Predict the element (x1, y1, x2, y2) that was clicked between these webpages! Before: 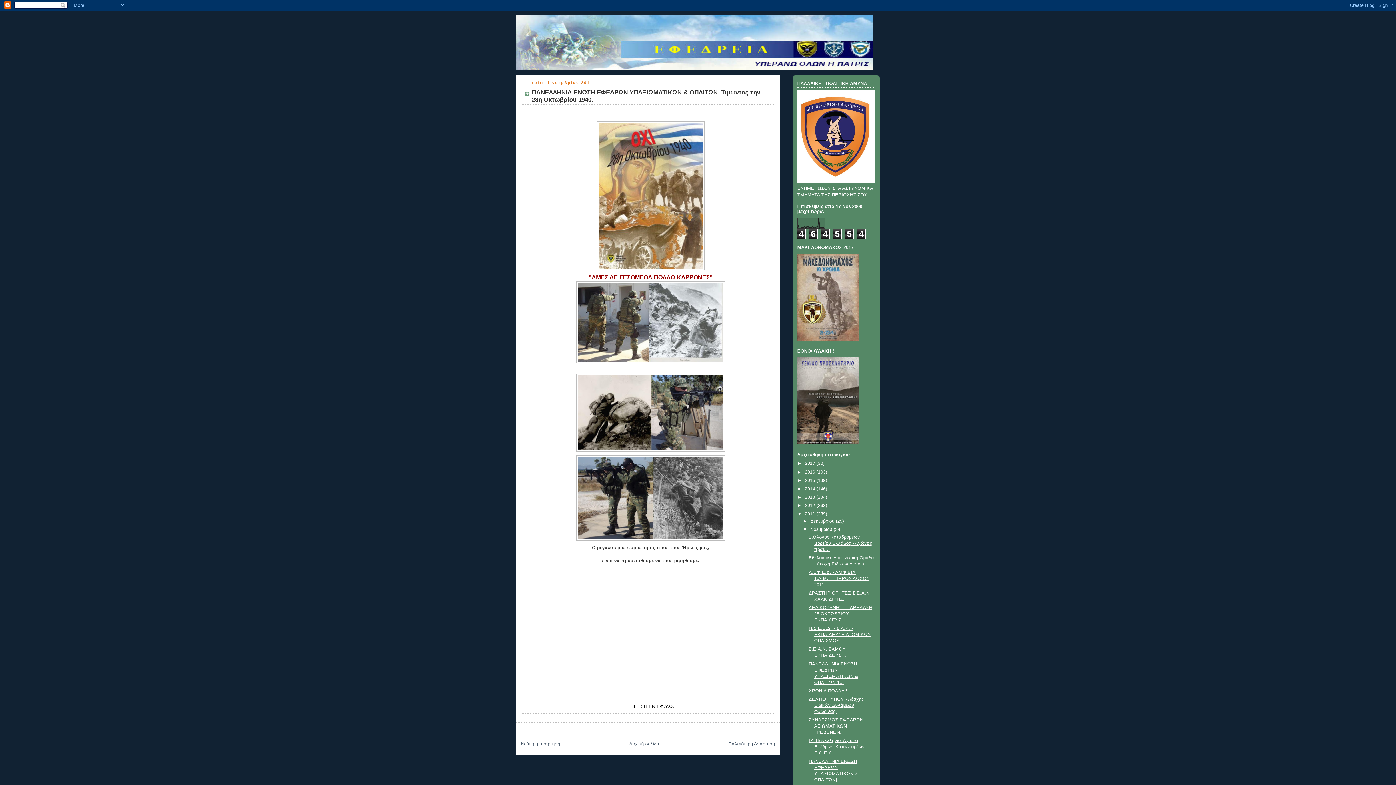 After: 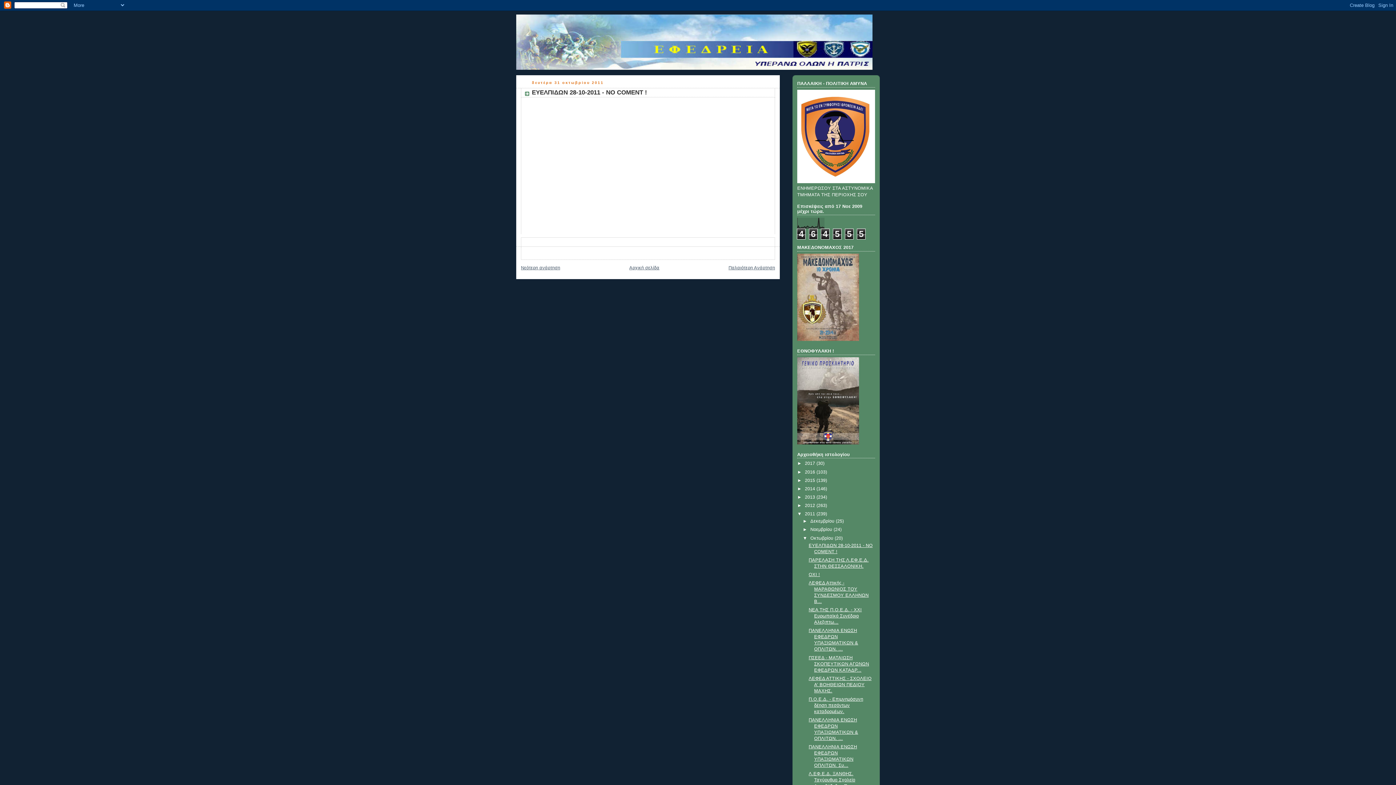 Action: label: Παλαιότερη Ανάρτηση bbox: (728, 741, 775, 746)